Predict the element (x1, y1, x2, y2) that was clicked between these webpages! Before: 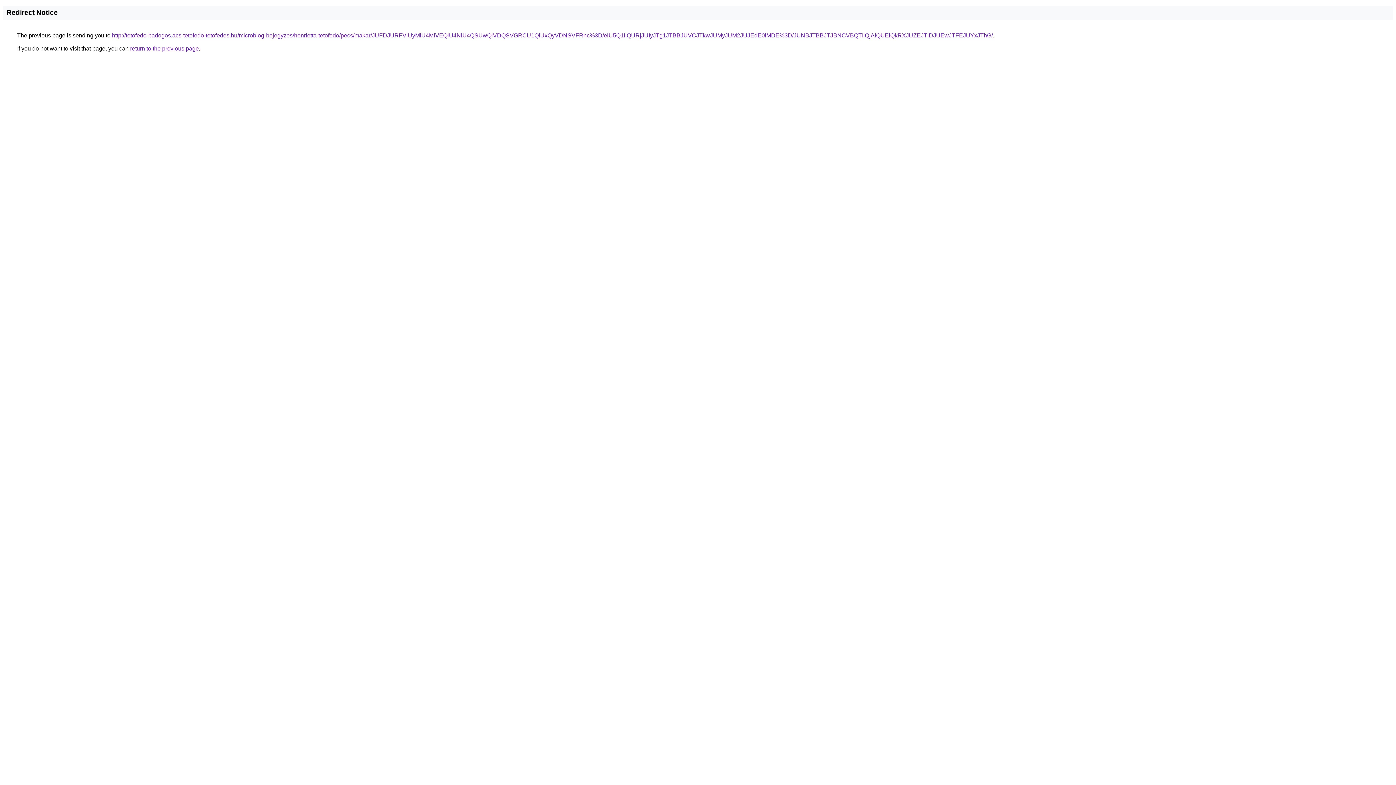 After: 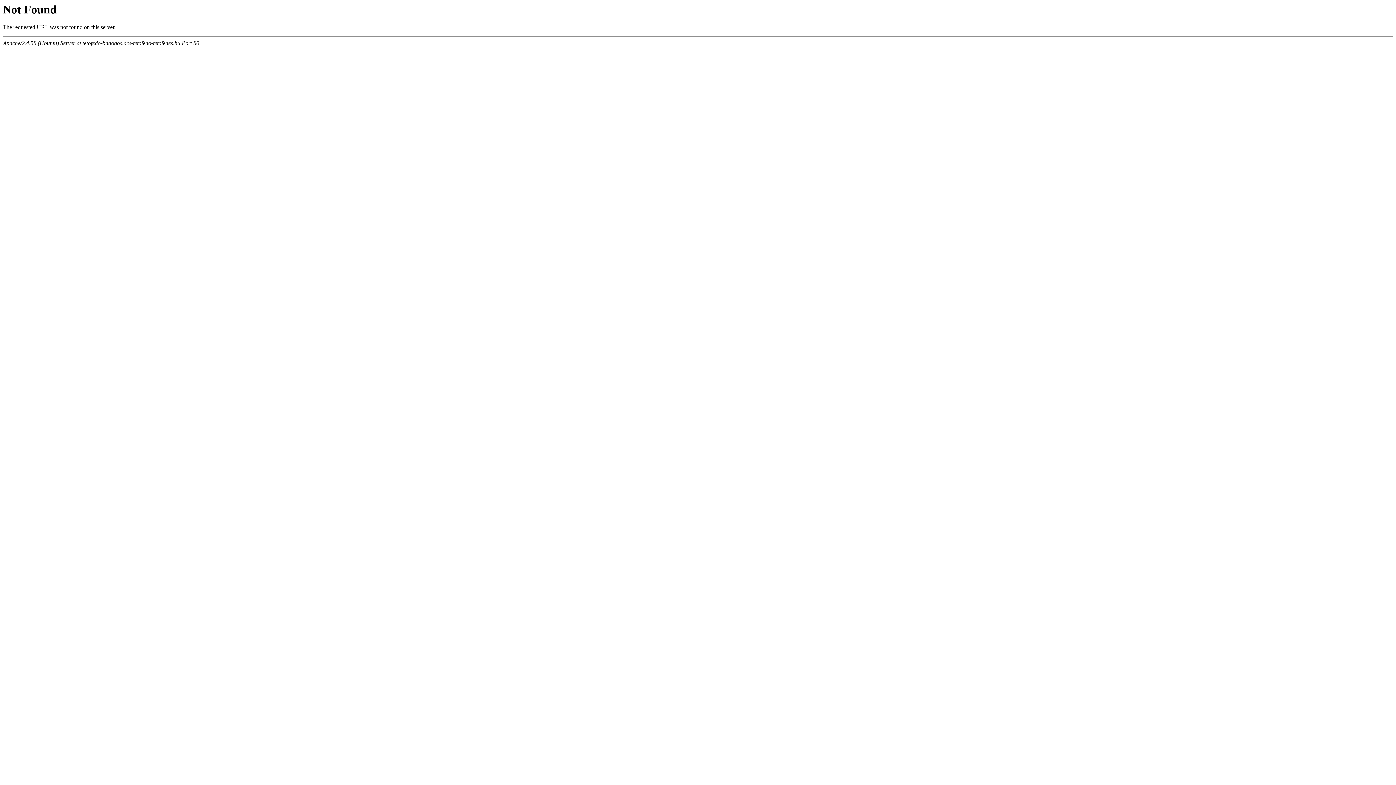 Action: label: http://tetofedo-badogos.acs-tetofedo-tetofedes.hu/microblog-bejegyzes/henrietta-tetofedo/pecs/makar/JUFDJURFViUyMiU4MiVEQiU4NiU4QSUwQiVDQSVGRCU1QiUxQyVDNSVFRnc%3D/eiU5Q1IlQURjJUIyJTg1JTBBJUVCJTkwJUMyJUM2JUJEdE0lMDE%3D/JUNBJTBBJTJBNCVBQTIlQjAlQUElQkRXJUZEJTlDJUEwJTFEJUYxJThG/ bbox: (112, 32, 993, 38)